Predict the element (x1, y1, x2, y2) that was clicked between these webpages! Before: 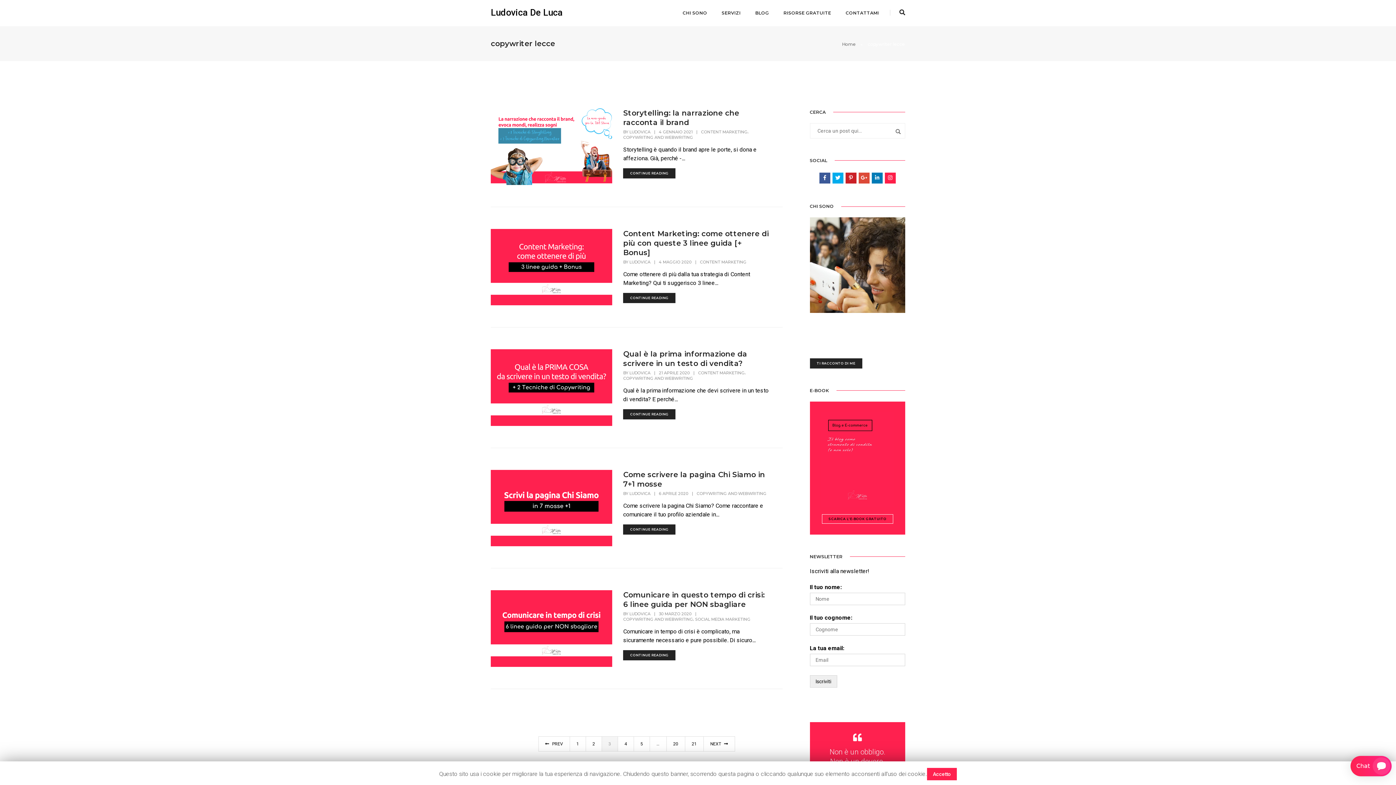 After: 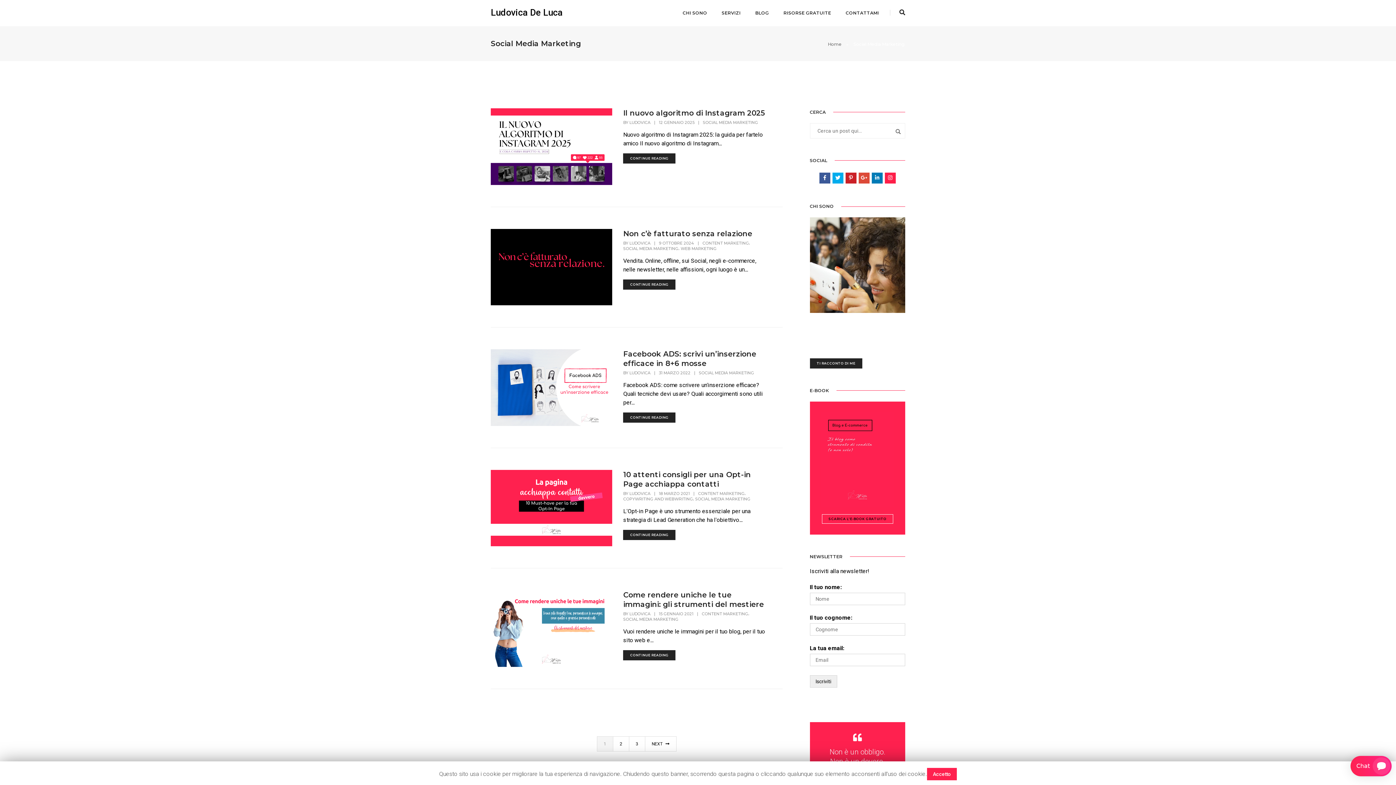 Action: bbox: (695, 617, 750, 622) label: SOCIAL MEDIA MARKETING